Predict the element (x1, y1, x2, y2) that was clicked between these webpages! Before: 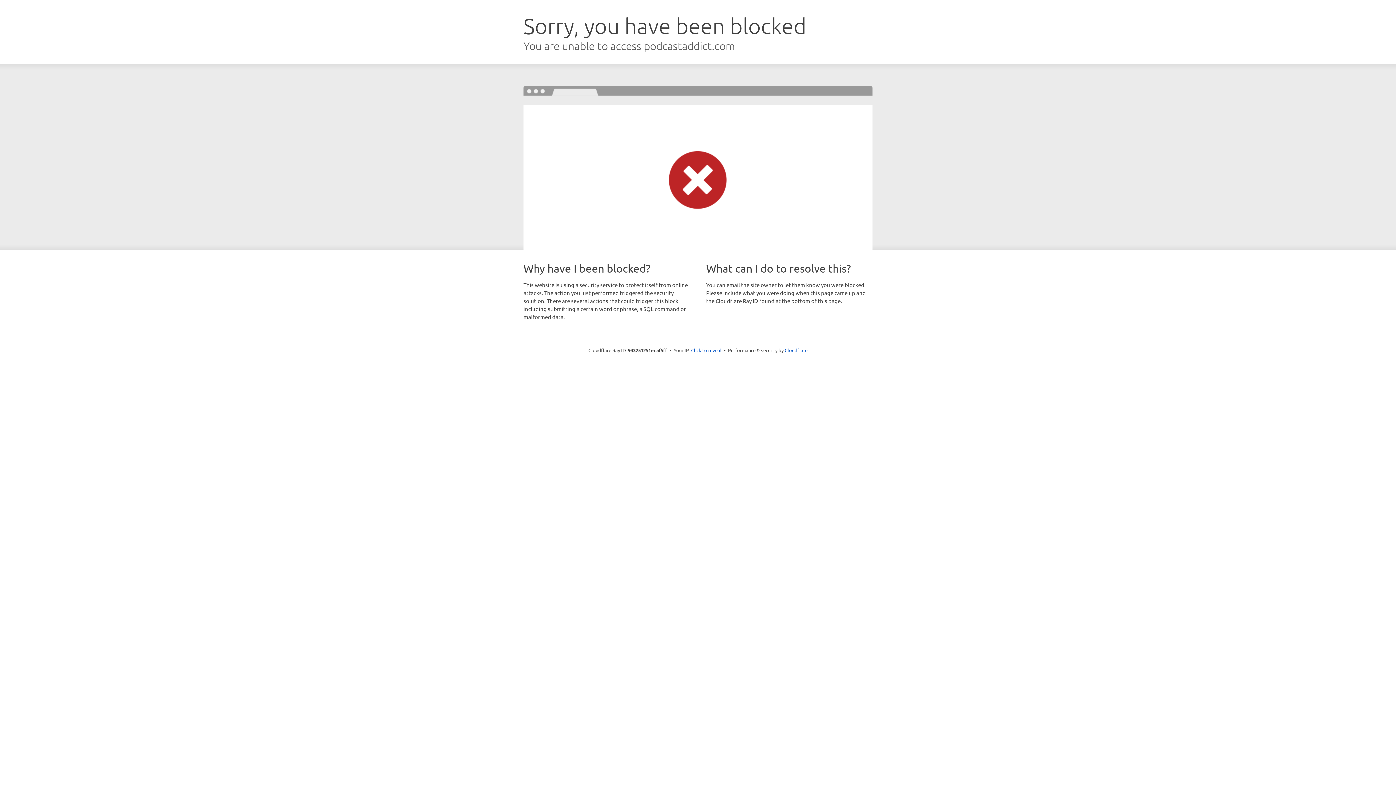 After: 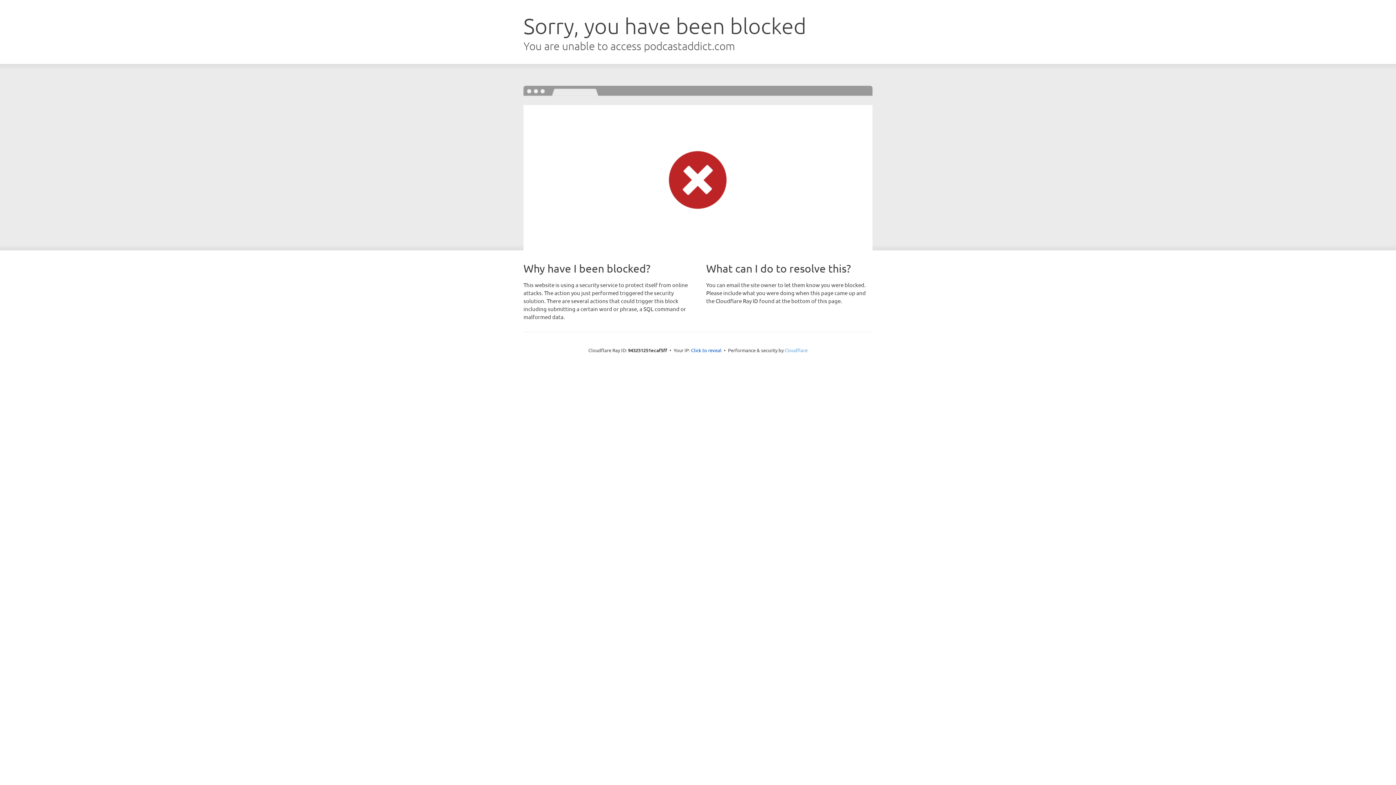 Action: bbox: (784, 347, 807, 353) label: Cloudflare